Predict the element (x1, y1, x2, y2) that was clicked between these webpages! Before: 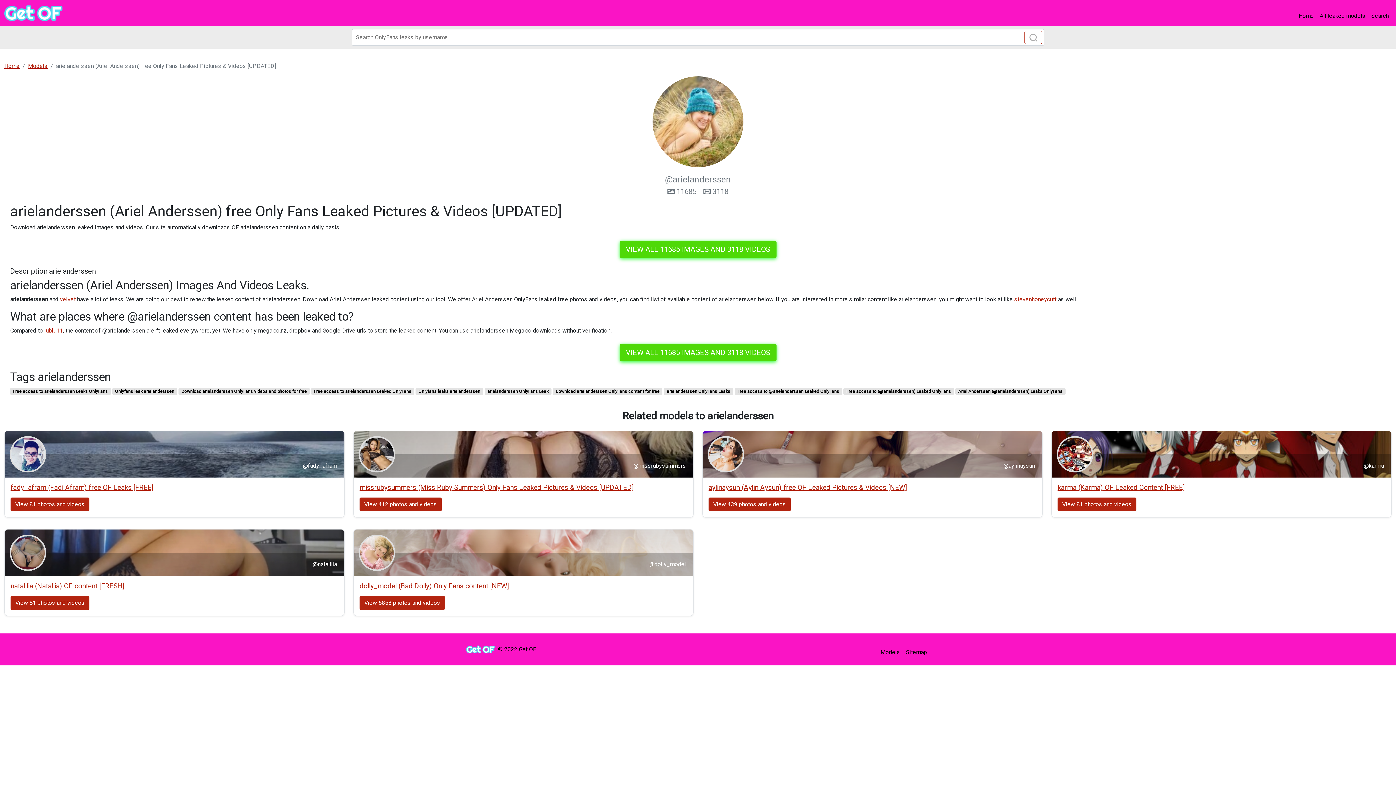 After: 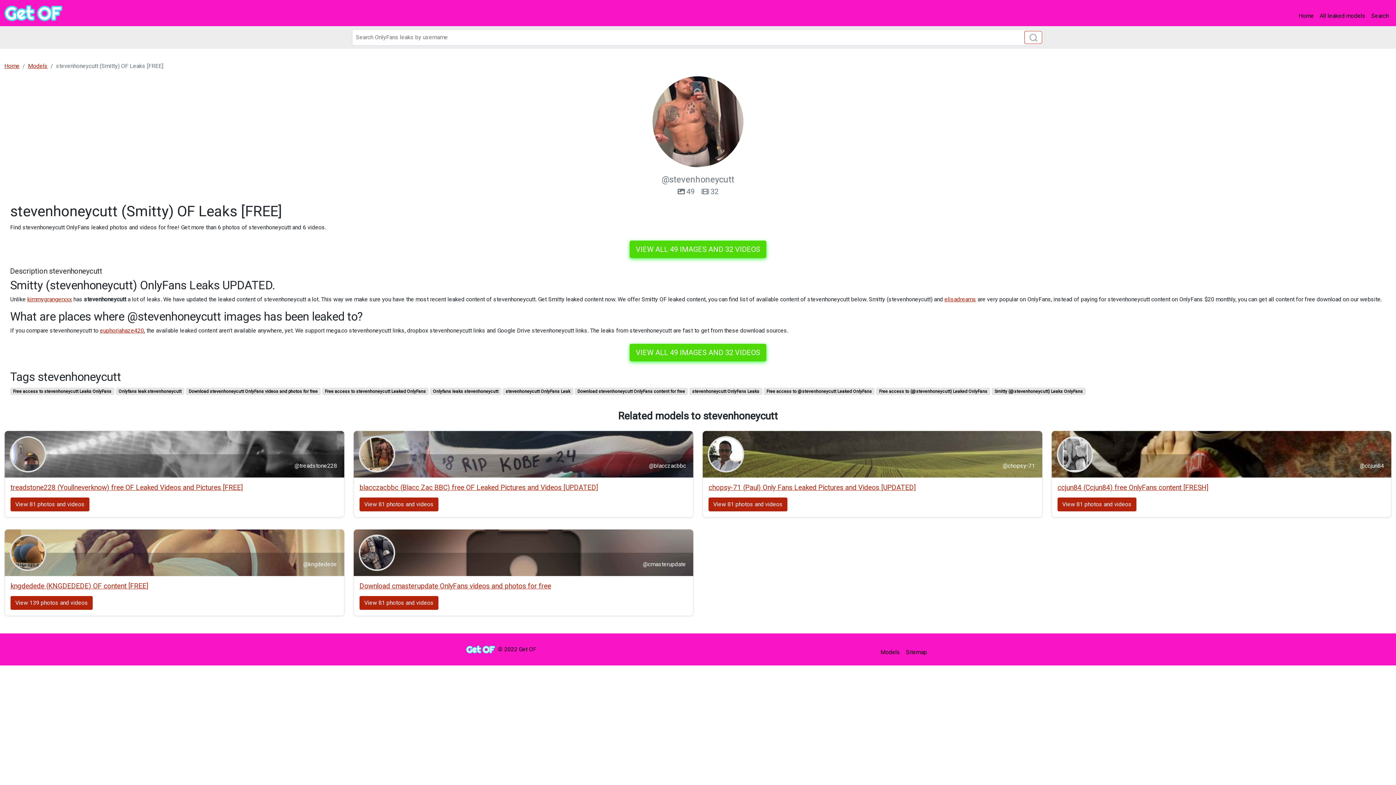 Action: label: stevenhoneycutt bbox: (1014, 296, 1056, 302)